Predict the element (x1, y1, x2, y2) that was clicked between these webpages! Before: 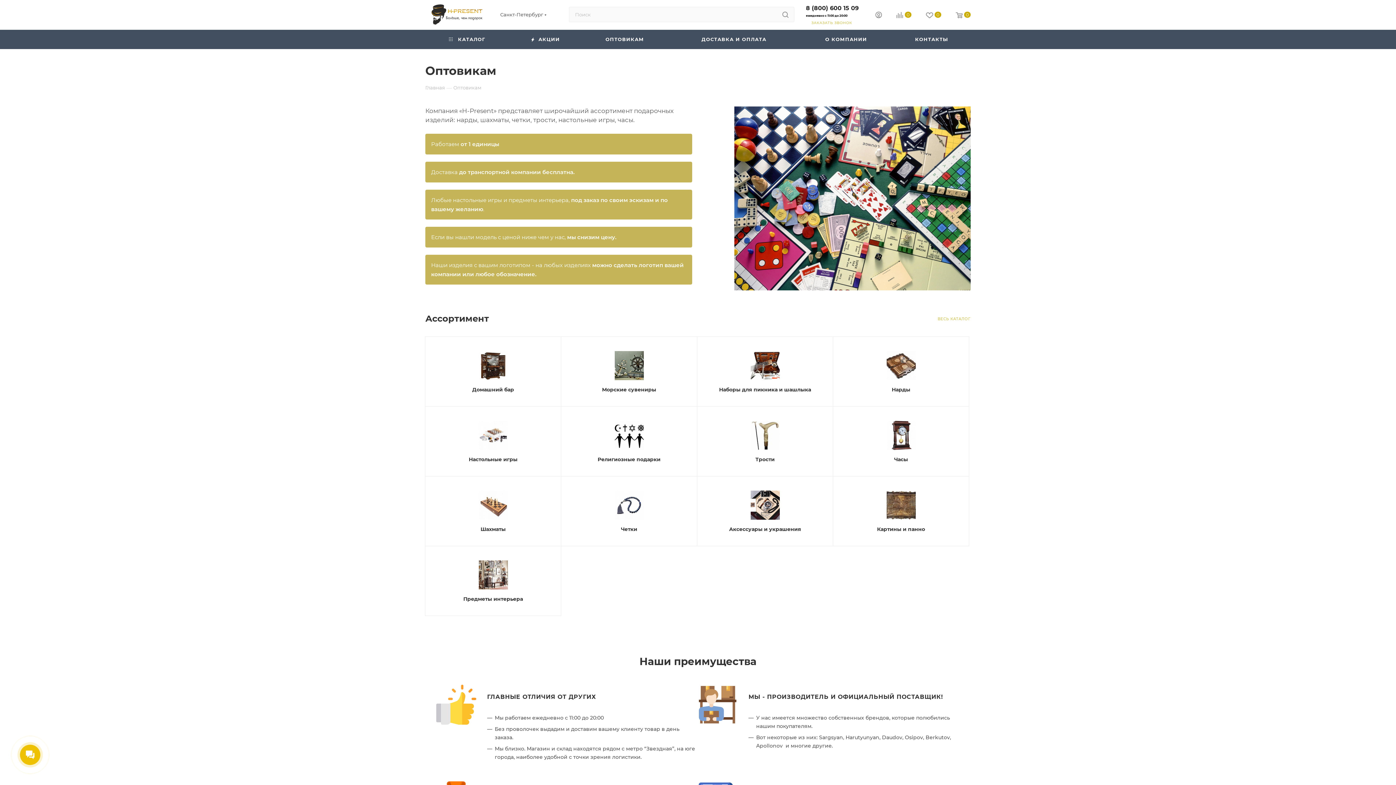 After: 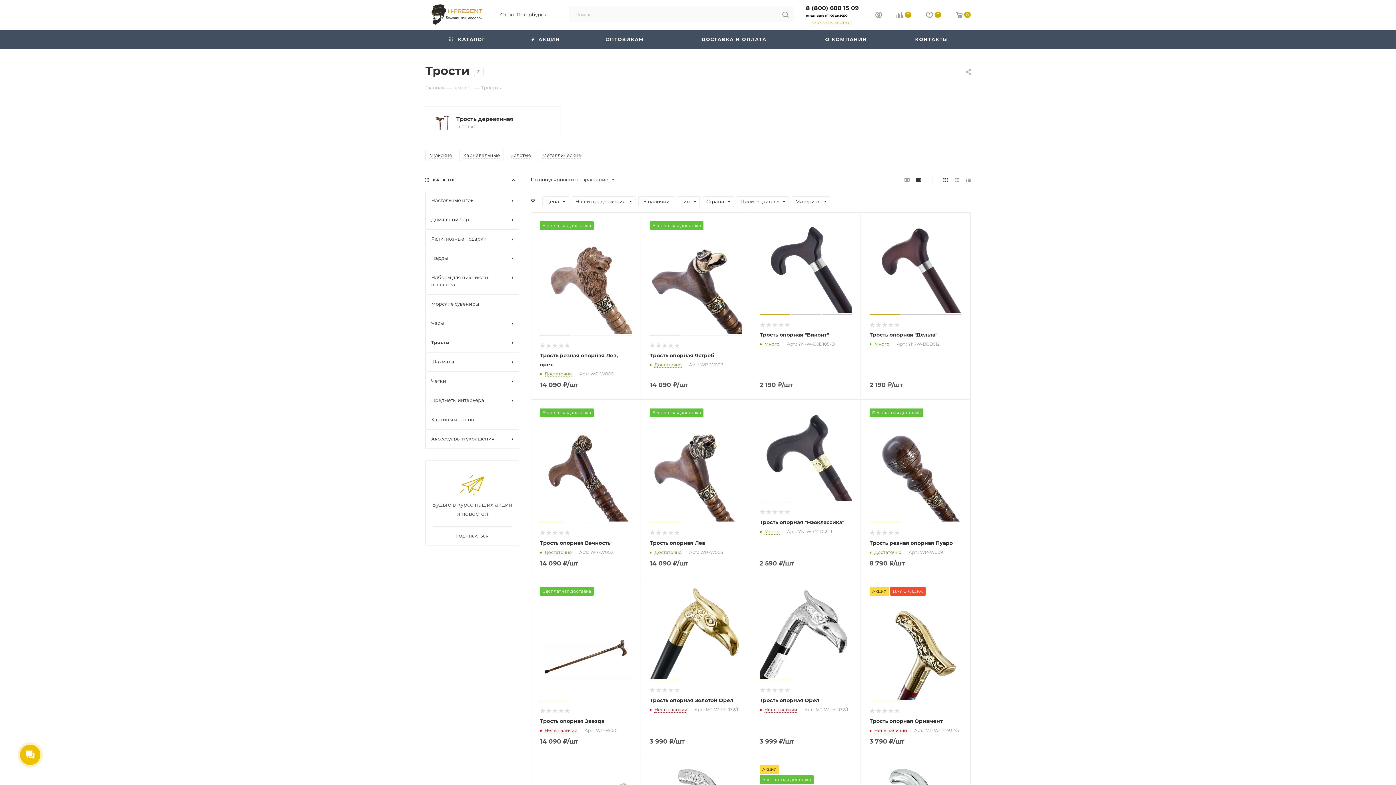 Action: bbox: (701, 455, 829, 463) label: Трости